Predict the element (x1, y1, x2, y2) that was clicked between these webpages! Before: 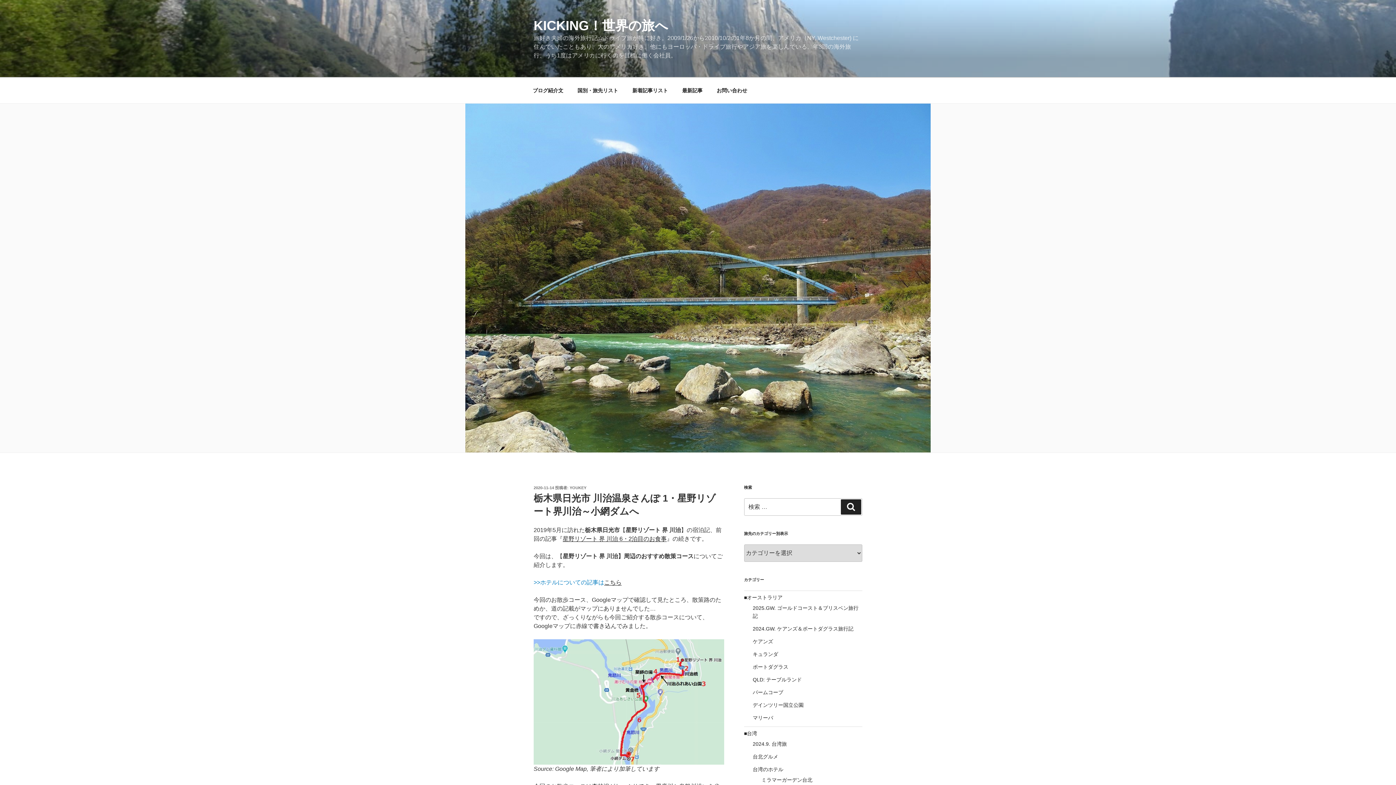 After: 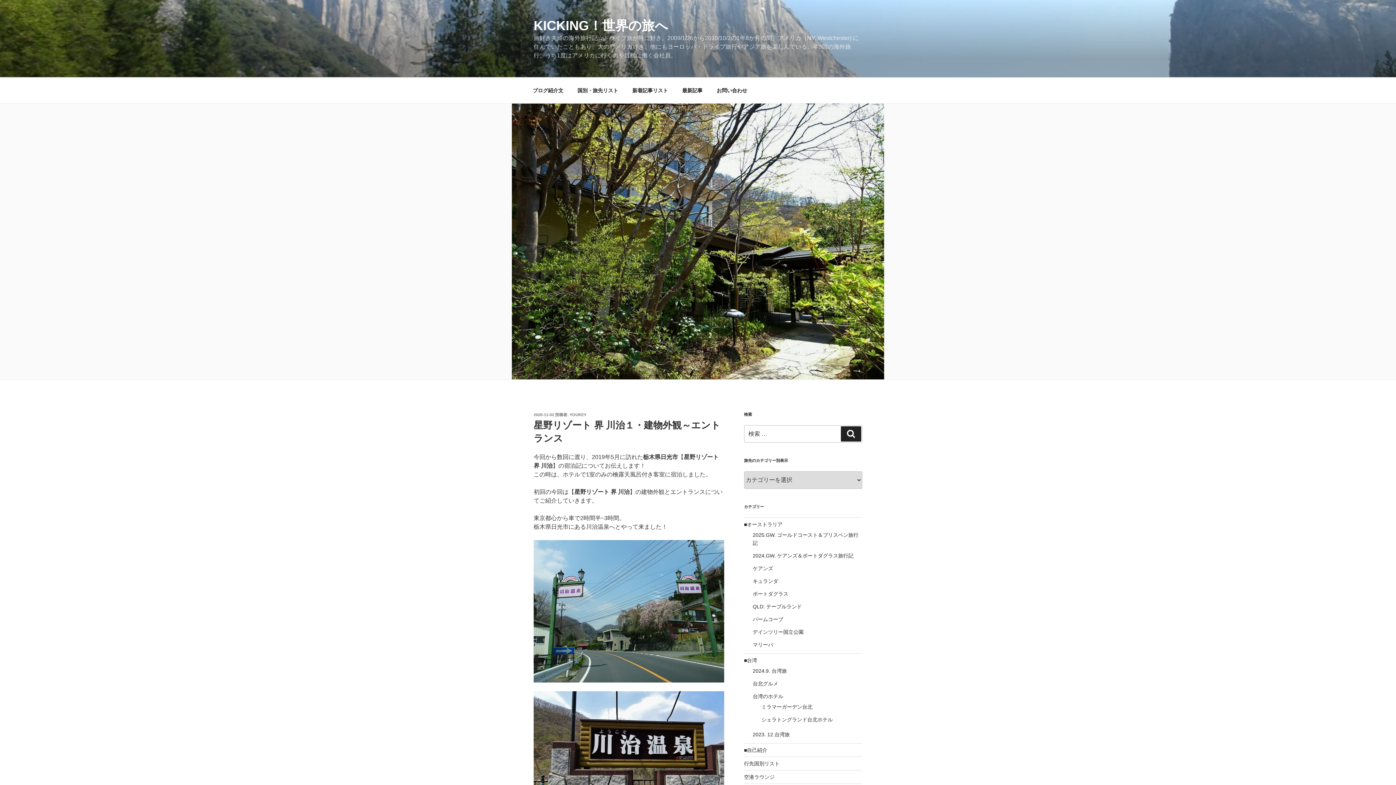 Action: label: こちら bbox: (604, 579, 621, 585)